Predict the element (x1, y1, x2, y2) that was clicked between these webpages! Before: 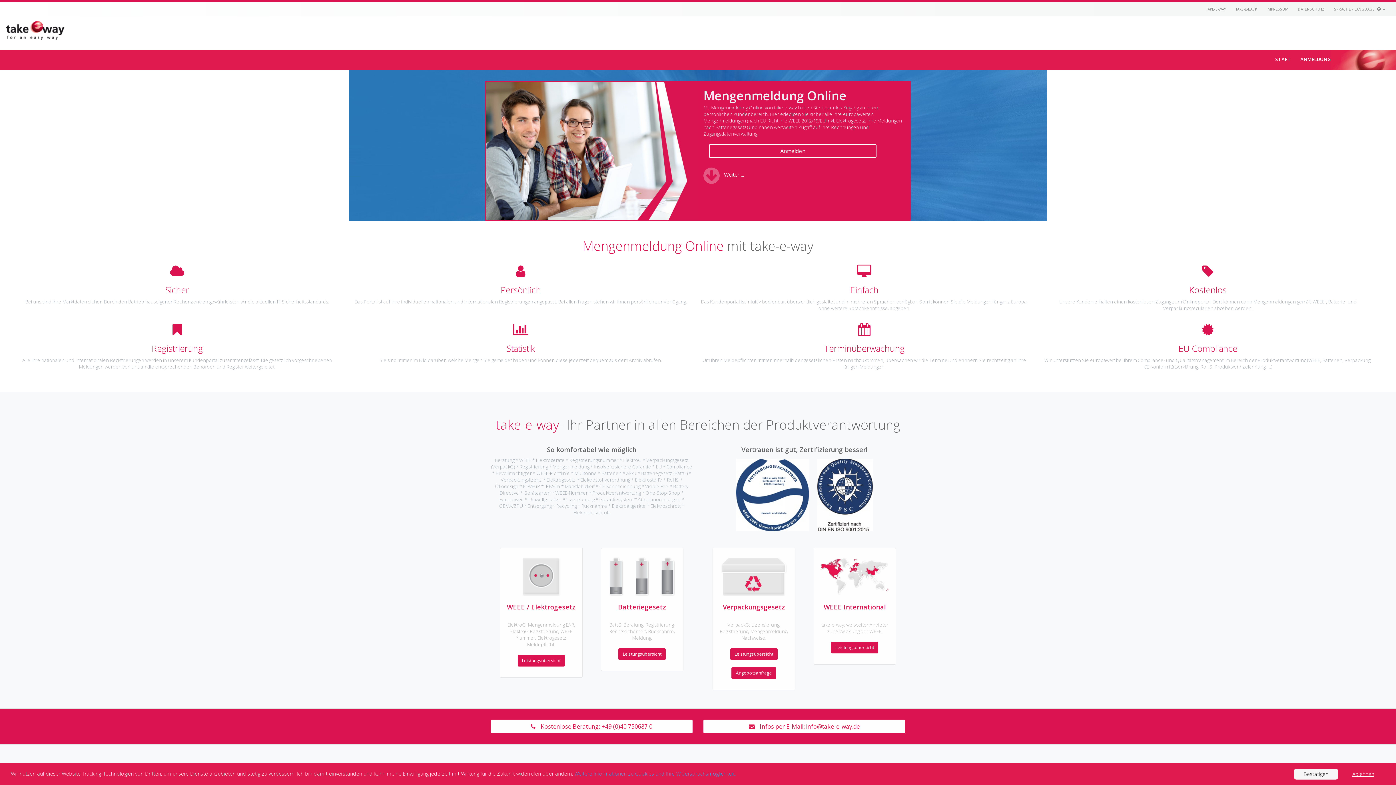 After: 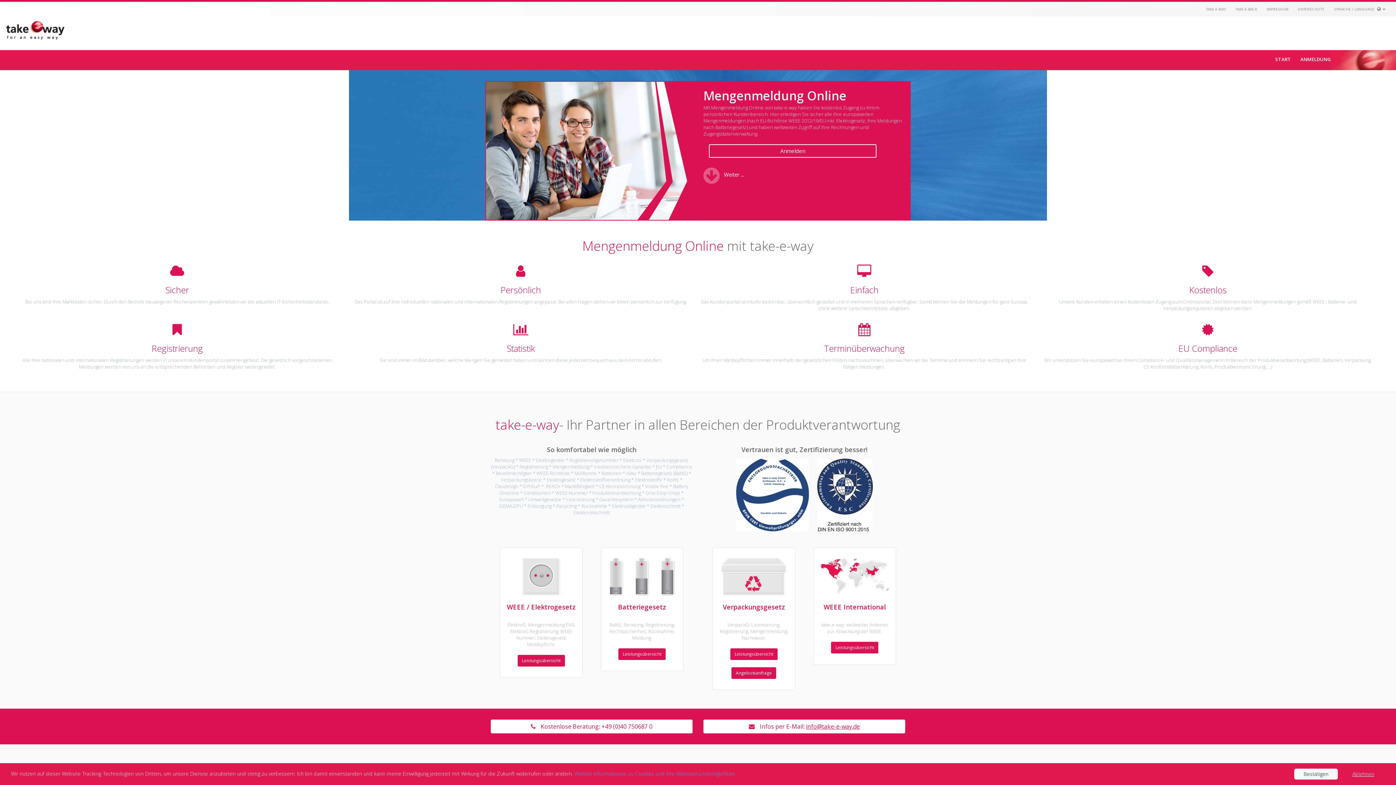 Action: label: info@take-e-way.de bbox: (806, 722, 860, 730)